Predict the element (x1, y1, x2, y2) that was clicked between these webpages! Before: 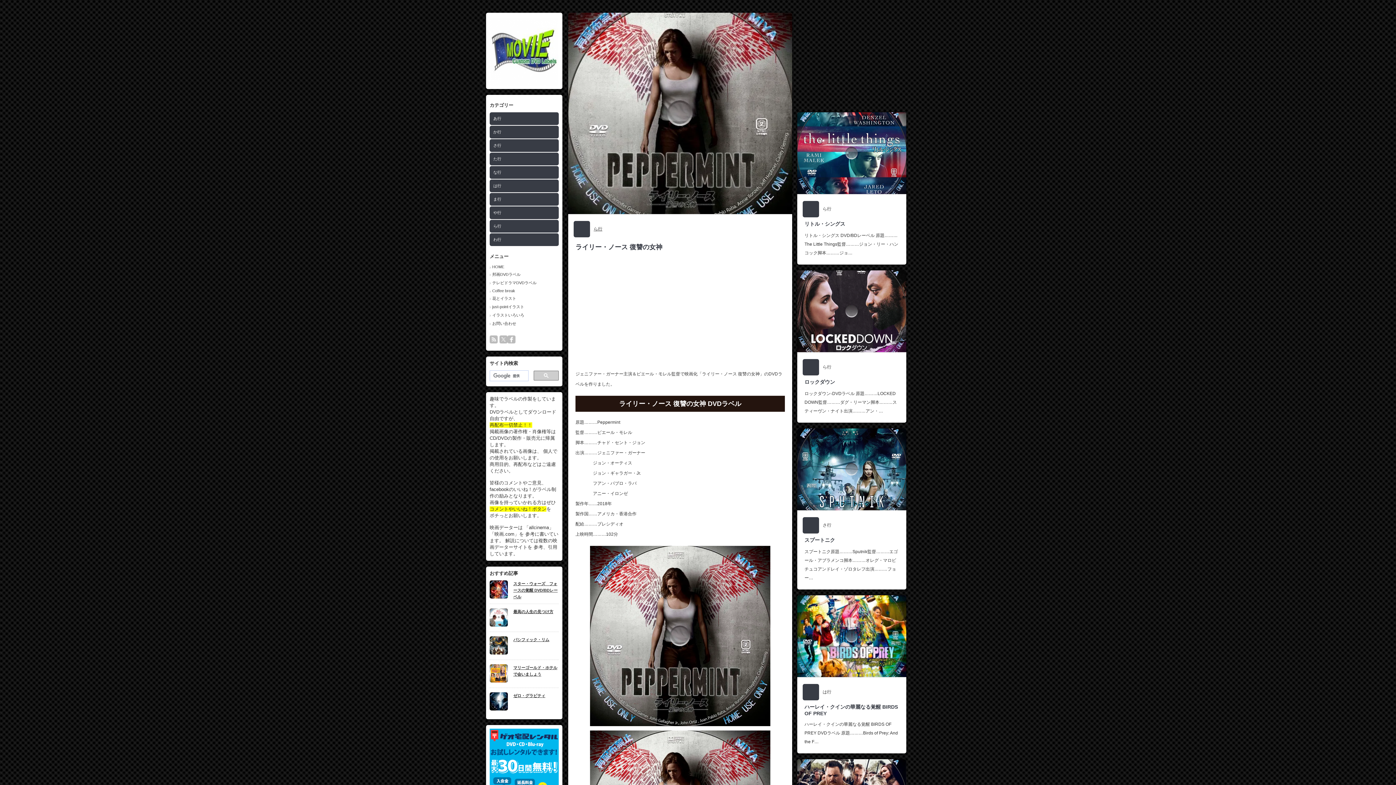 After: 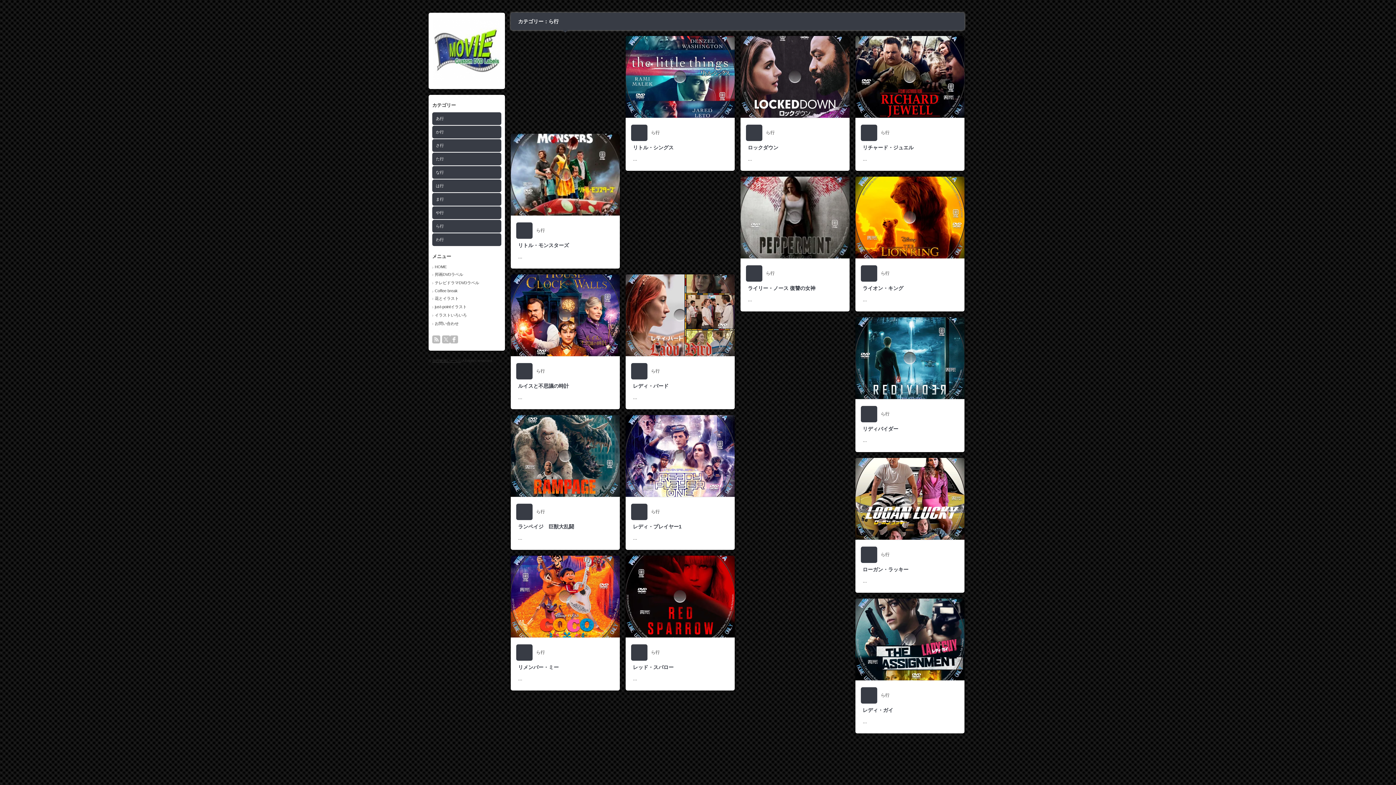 Action: label: ら行 bbox: (593, 226, 602, 231)